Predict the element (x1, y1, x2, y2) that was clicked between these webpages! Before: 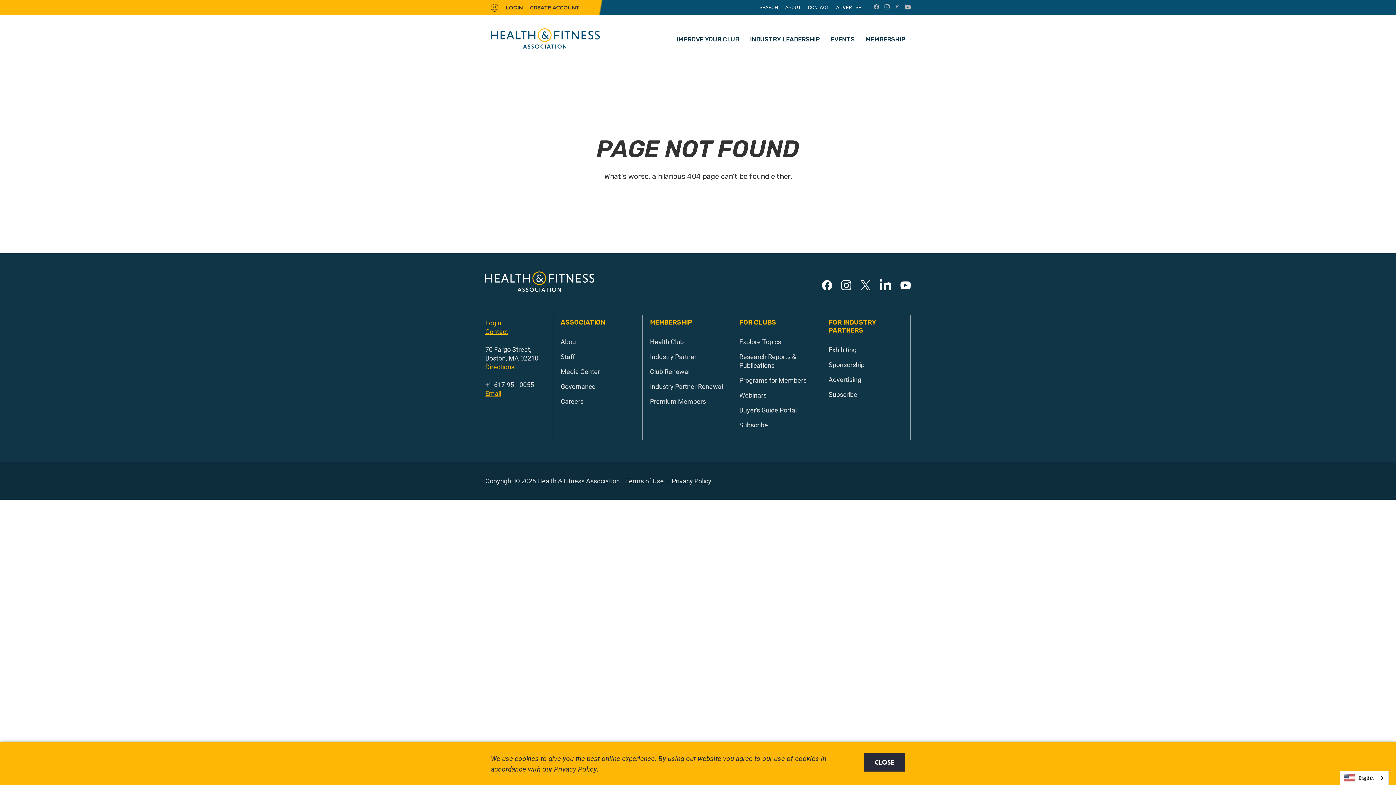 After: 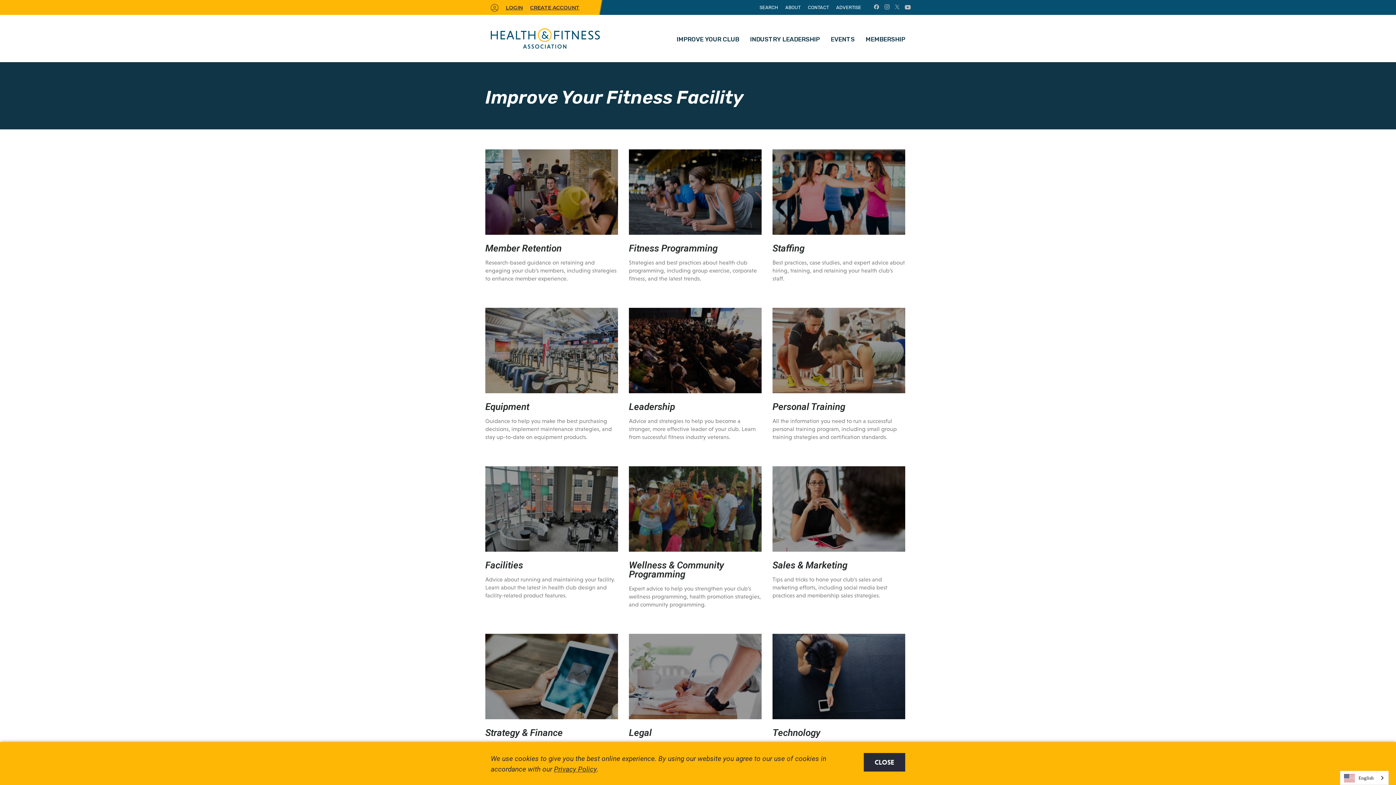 Action: bbox: (671, 19, 744, 62) label: IMPROVE YOUR CLUB